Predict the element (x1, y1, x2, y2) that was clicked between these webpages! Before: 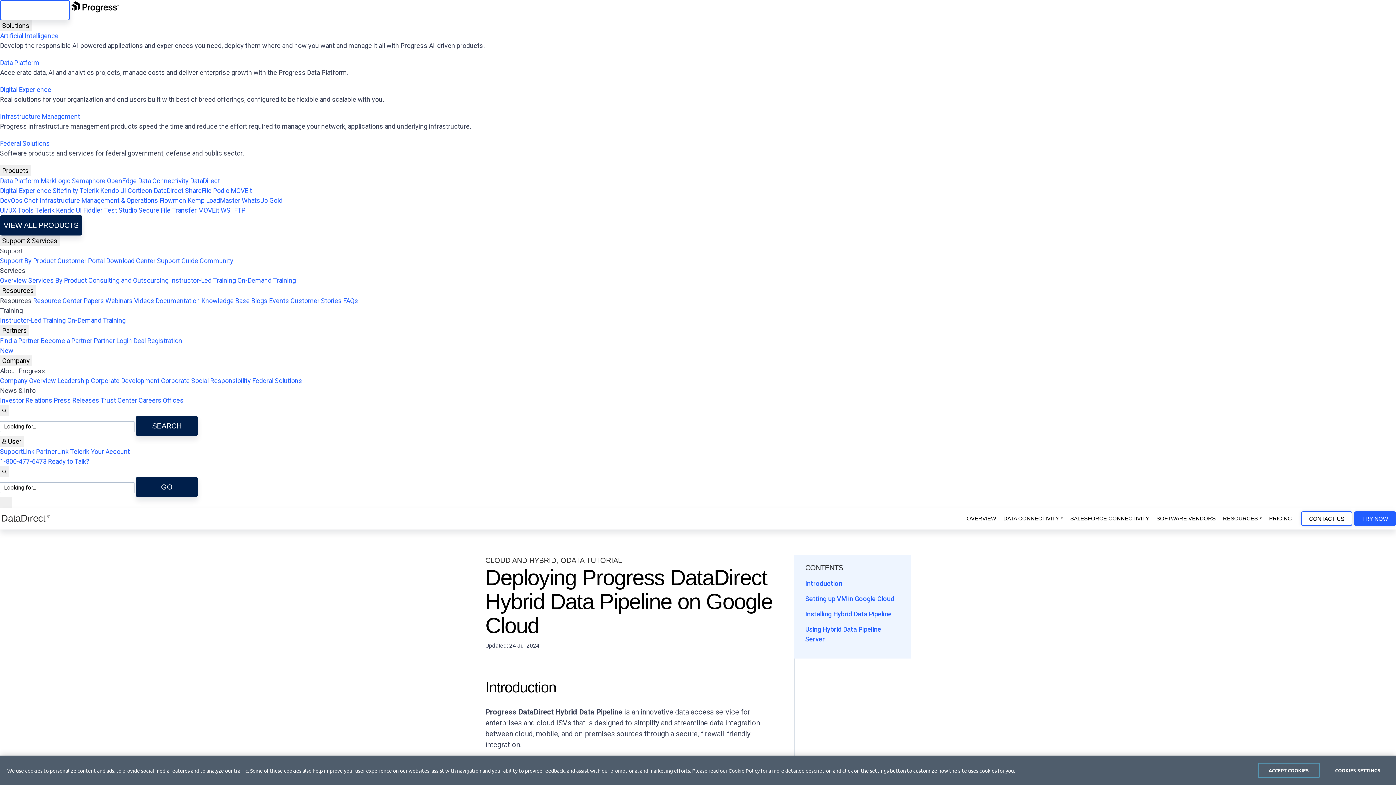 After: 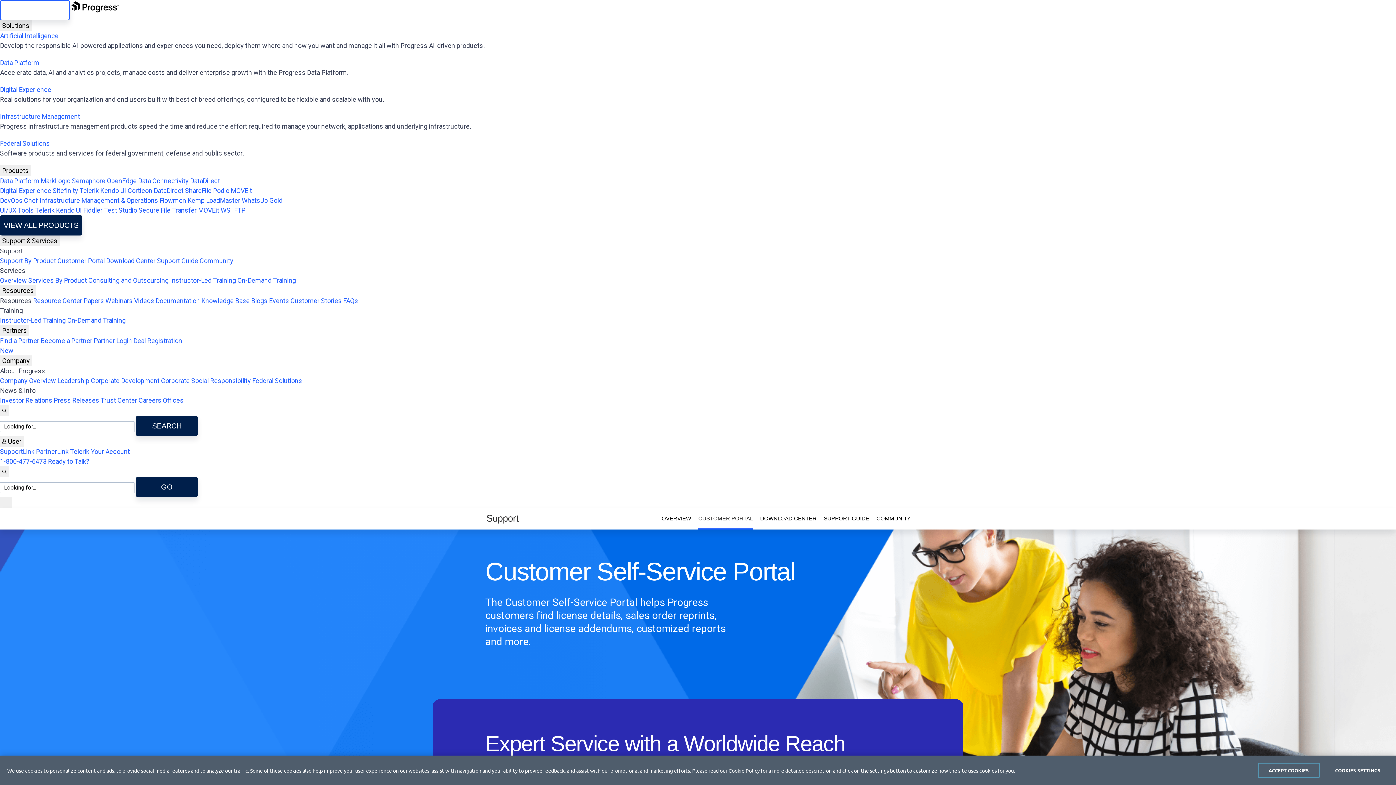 Action: label: Customer Portal bbox: (57, 257, 104, 264)